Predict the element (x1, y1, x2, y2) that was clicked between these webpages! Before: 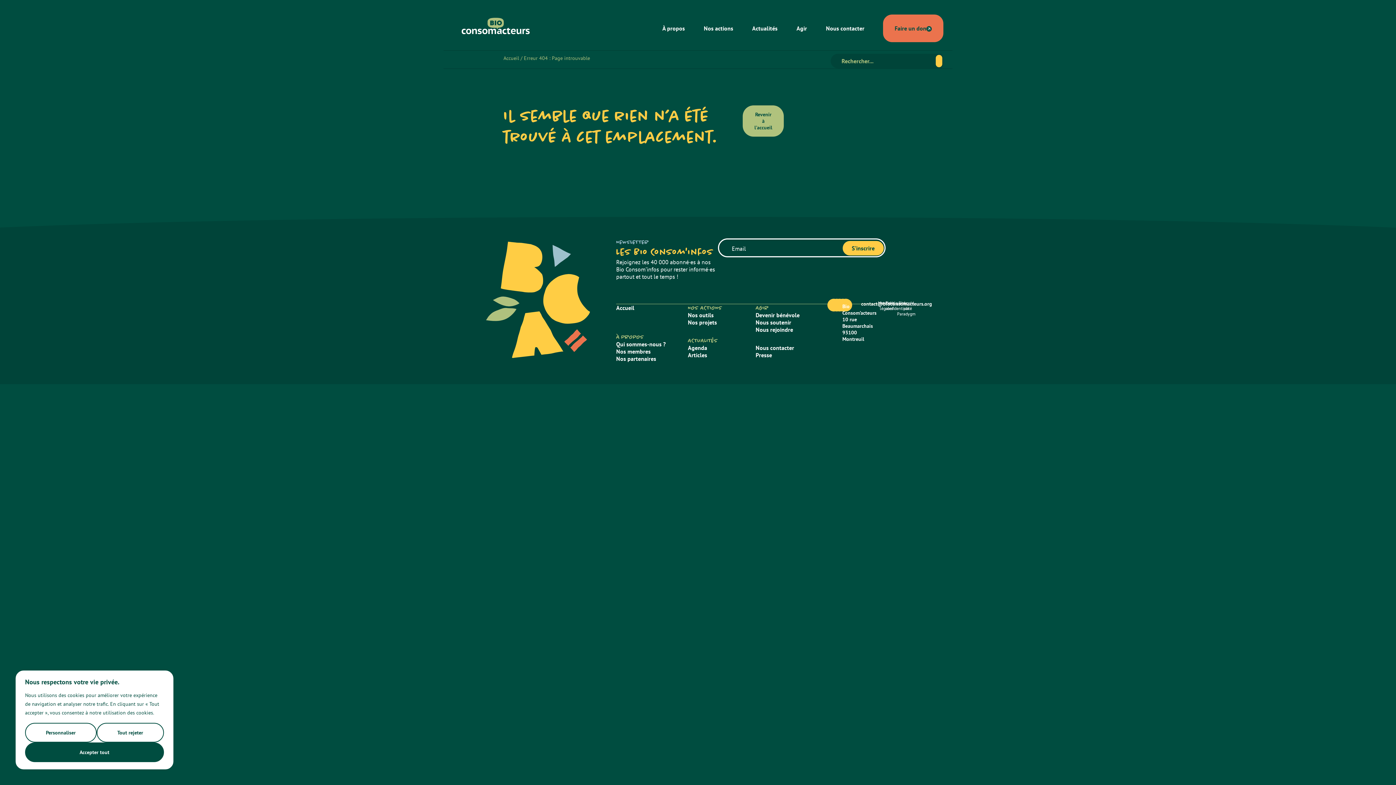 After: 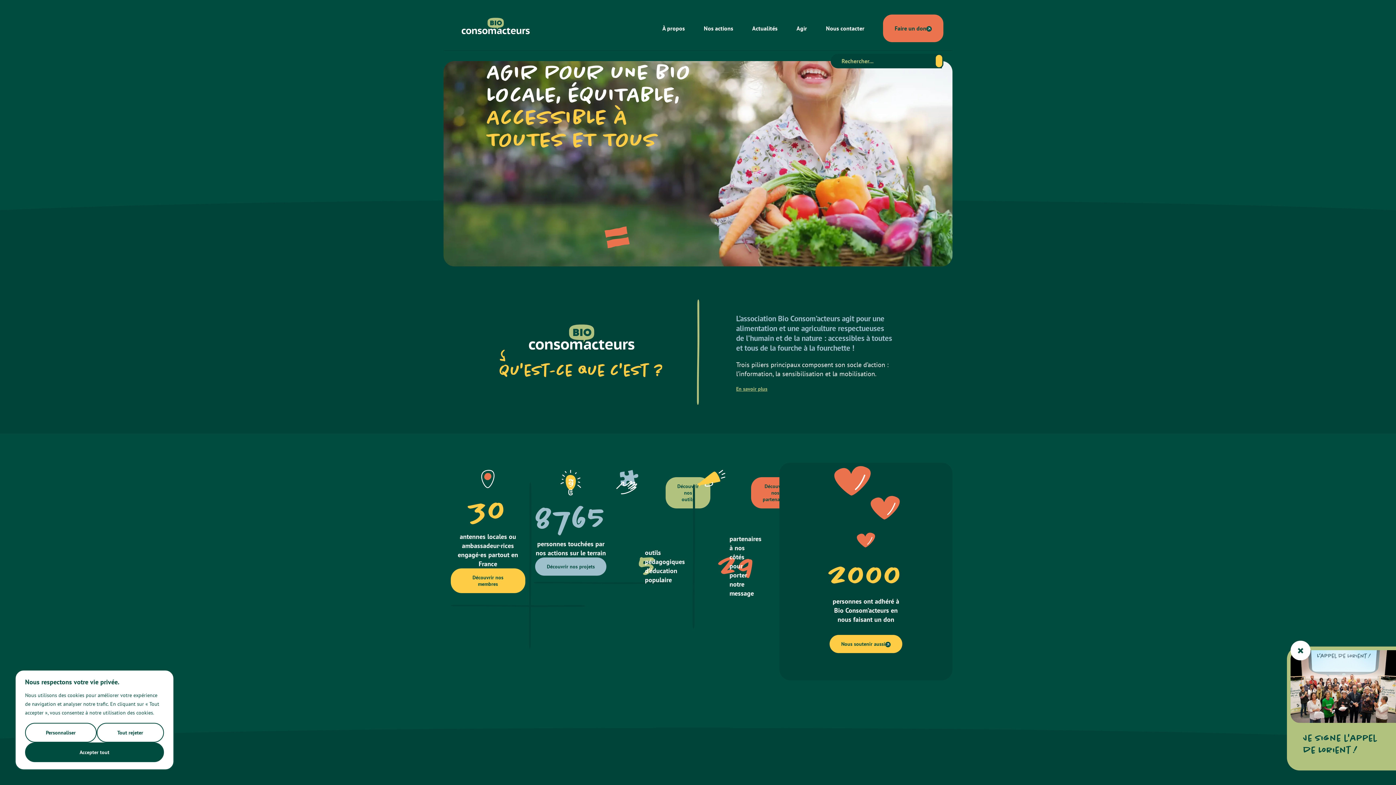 Action: bbox: (461, 17, 529, 34) label: accueil